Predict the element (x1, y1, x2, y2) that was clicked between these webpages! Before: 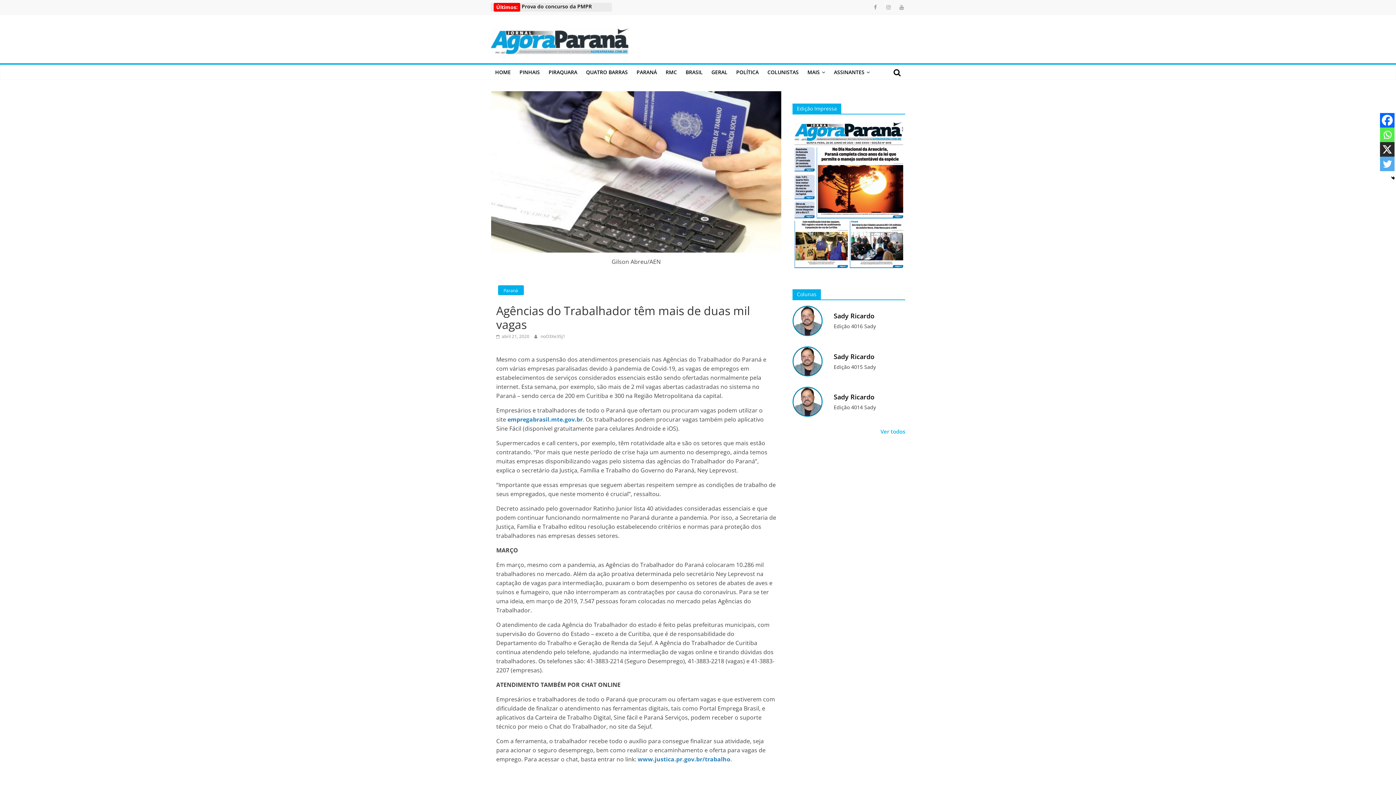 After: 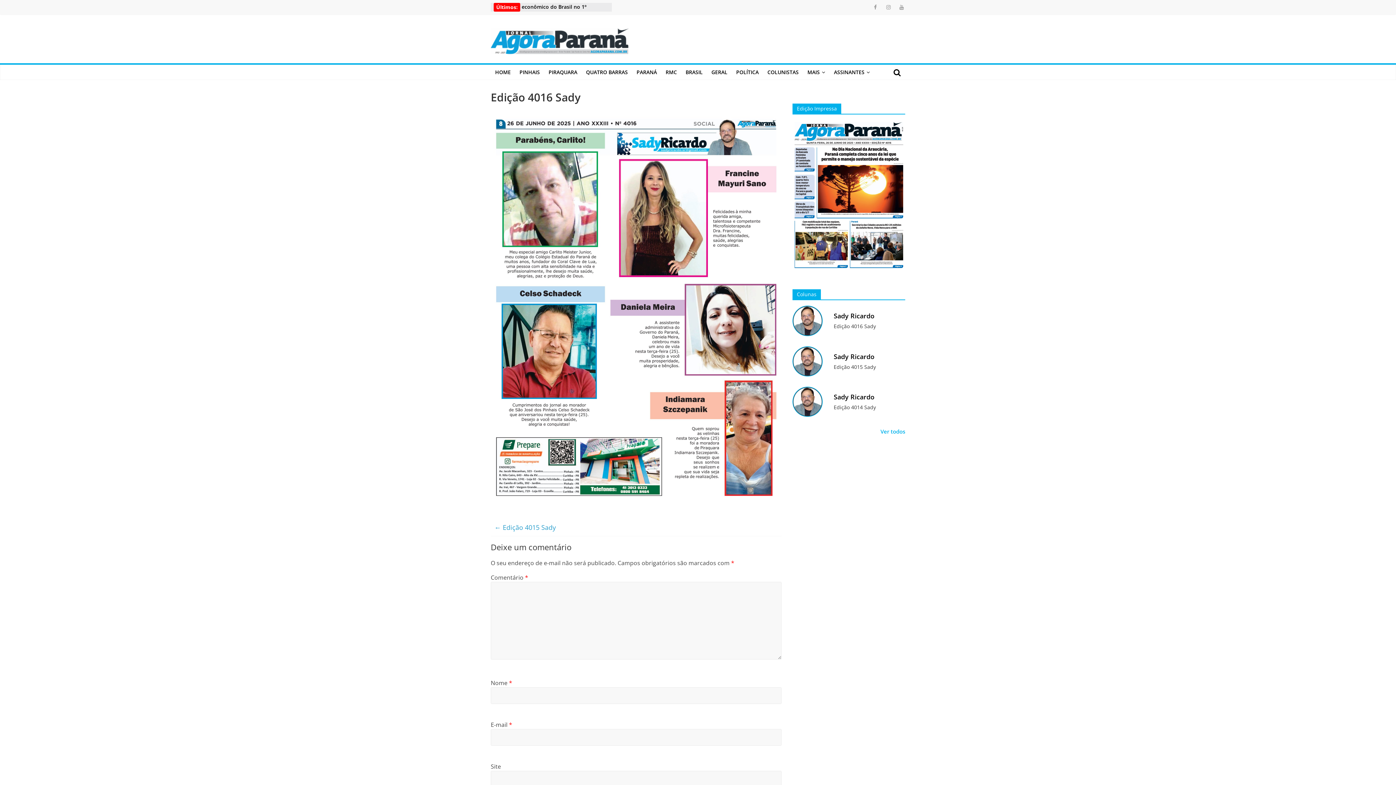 Action: bbox: (792, 509, 823, 516)